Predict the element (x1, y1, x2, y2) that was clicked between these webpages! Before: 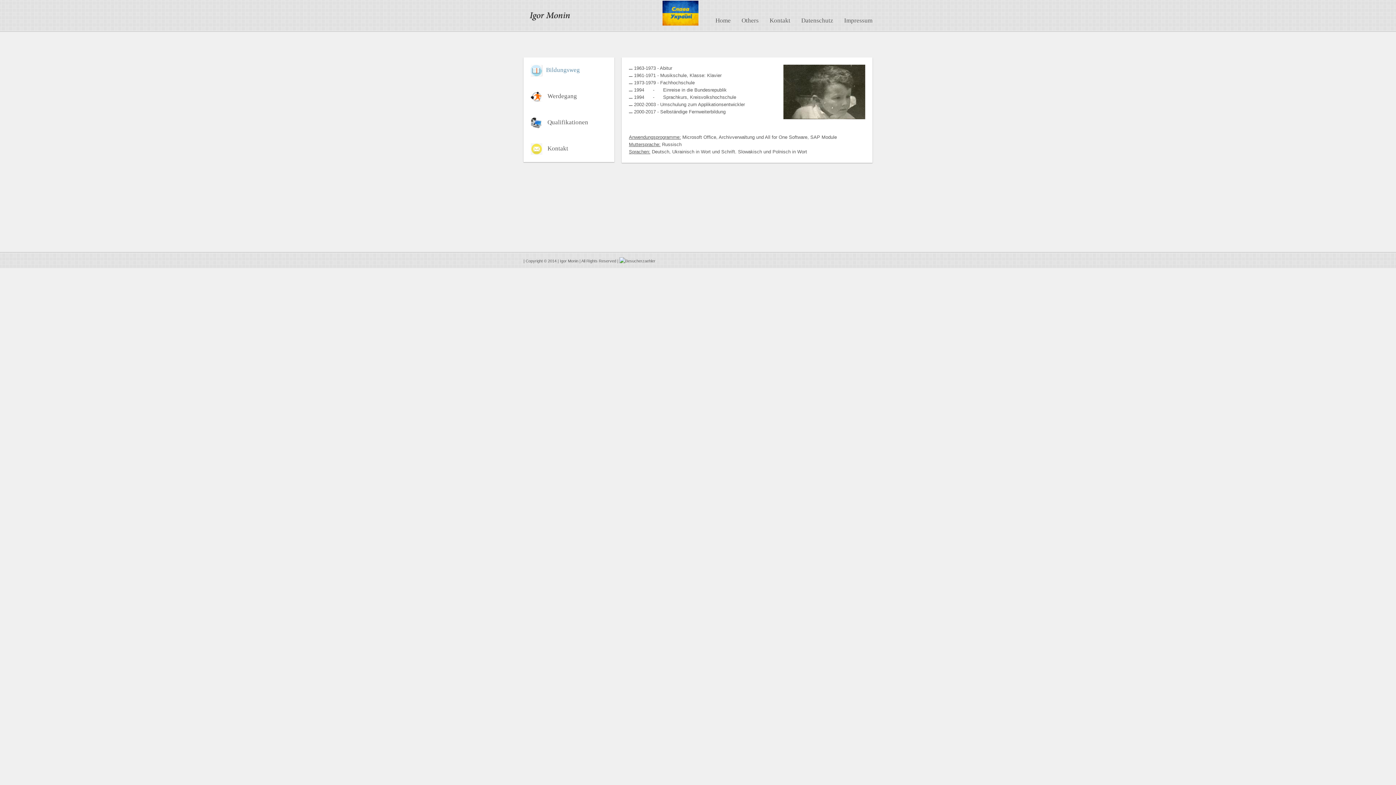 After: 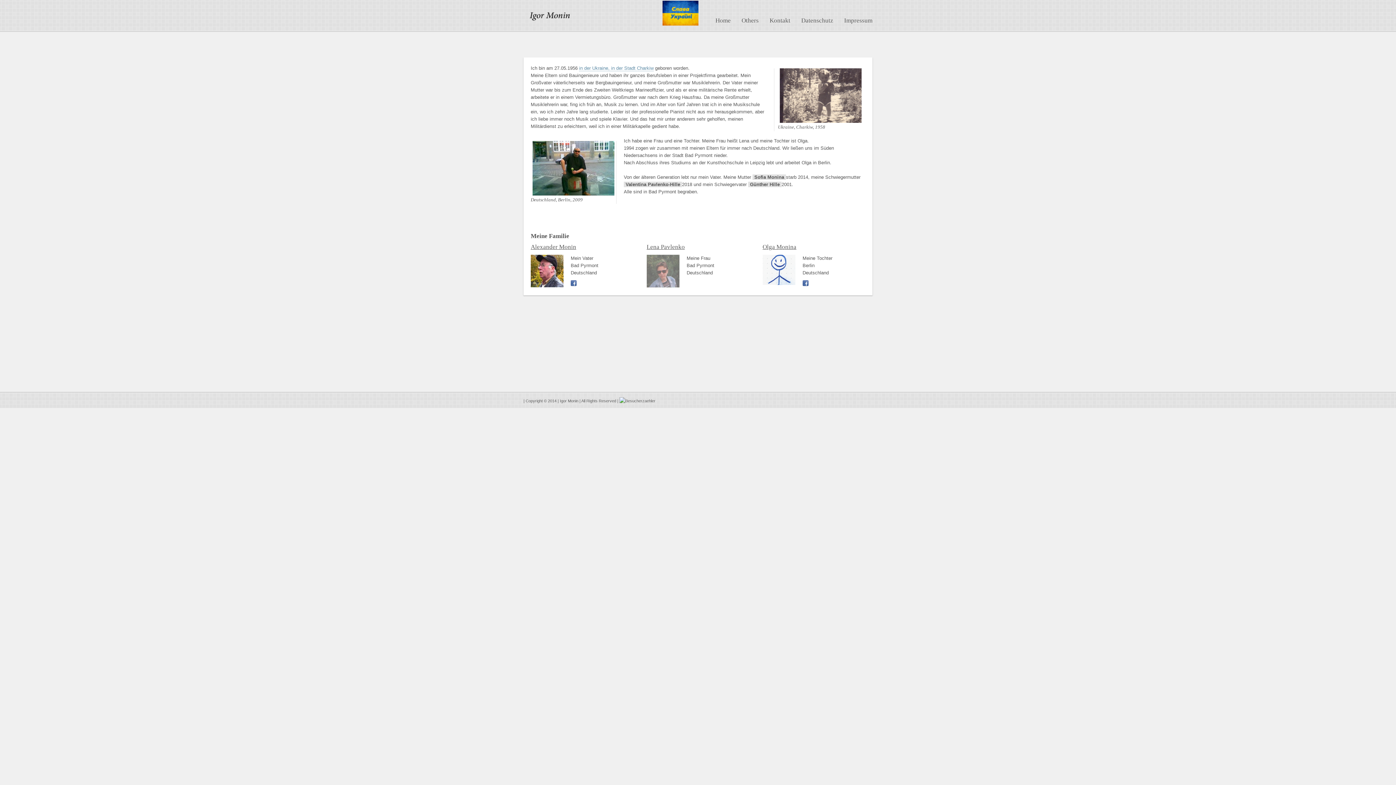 Action: label:                                                                bbox: (523, 21, 698, 26)